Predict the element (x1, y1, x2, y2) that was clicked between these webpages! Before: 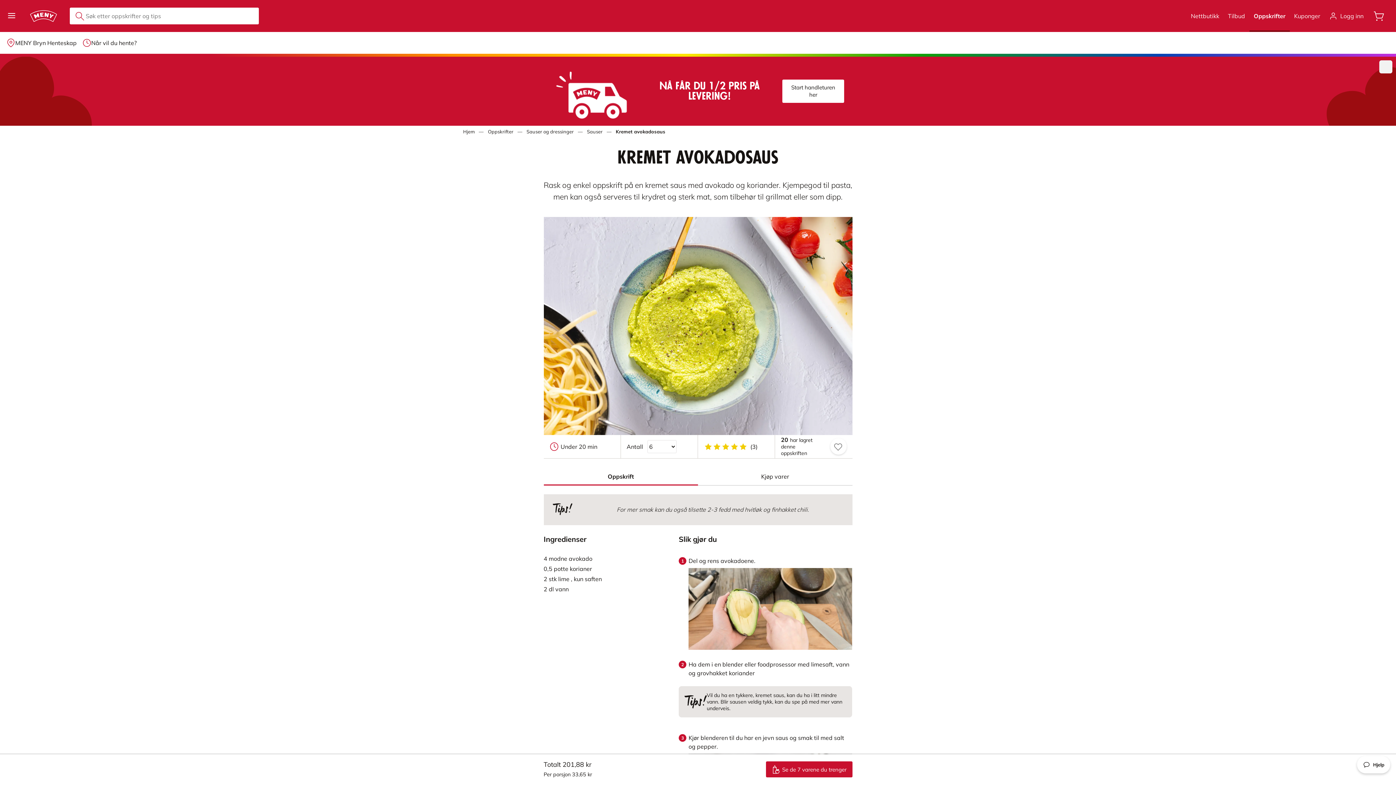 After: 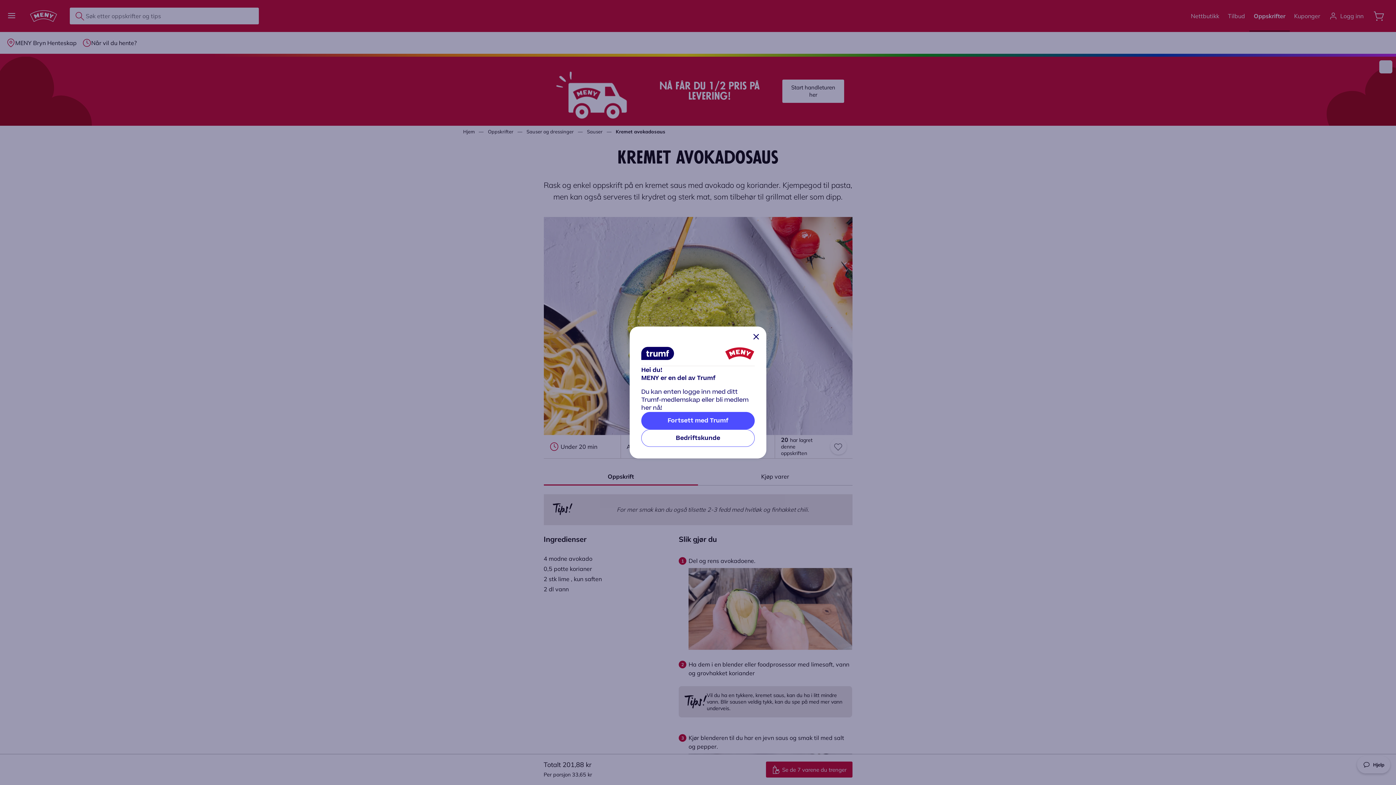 Action: label: Logg inn bbox: (1329, 4, 1363, 27)